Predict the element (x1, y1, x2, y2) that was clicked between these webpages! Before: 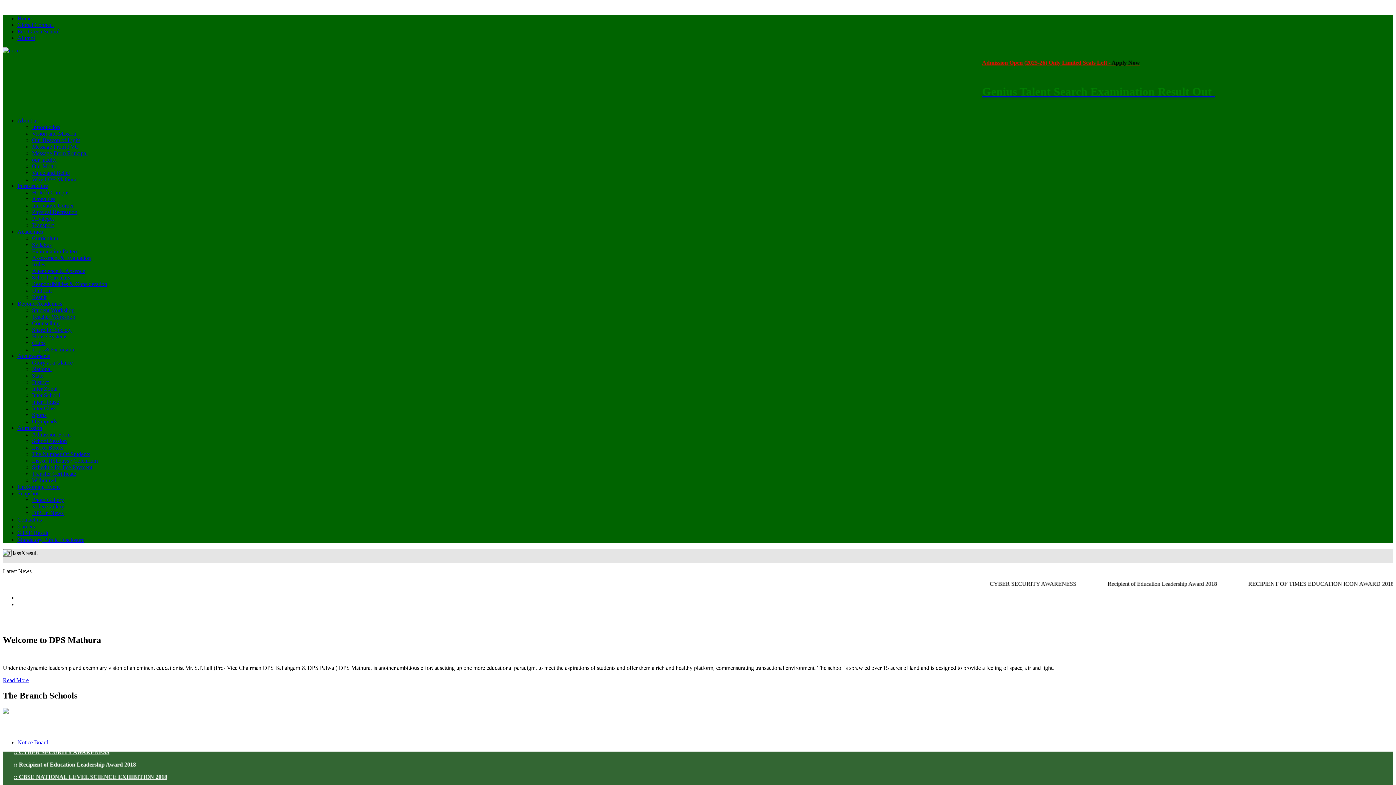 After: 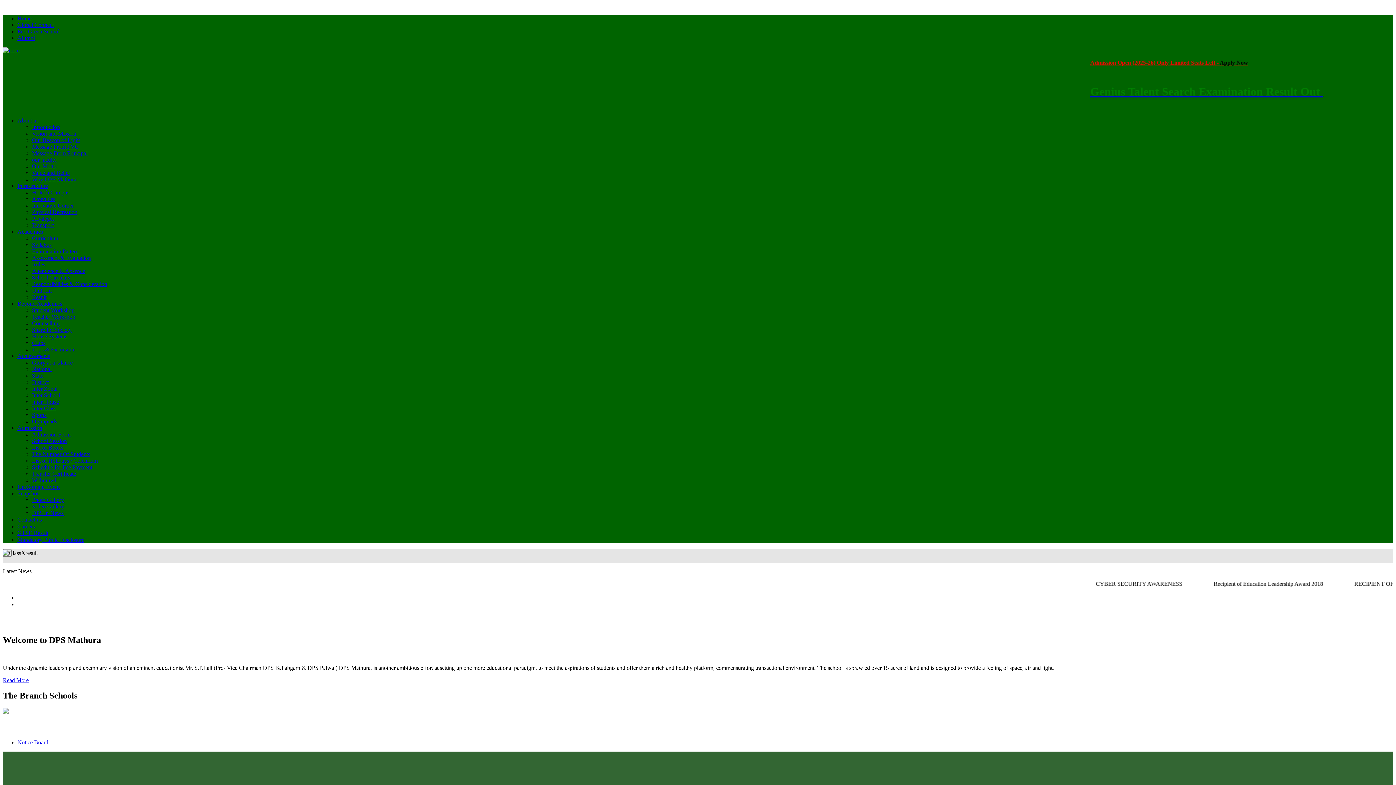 Action: label: our faculty bbox: (32, 156, 56, 162)